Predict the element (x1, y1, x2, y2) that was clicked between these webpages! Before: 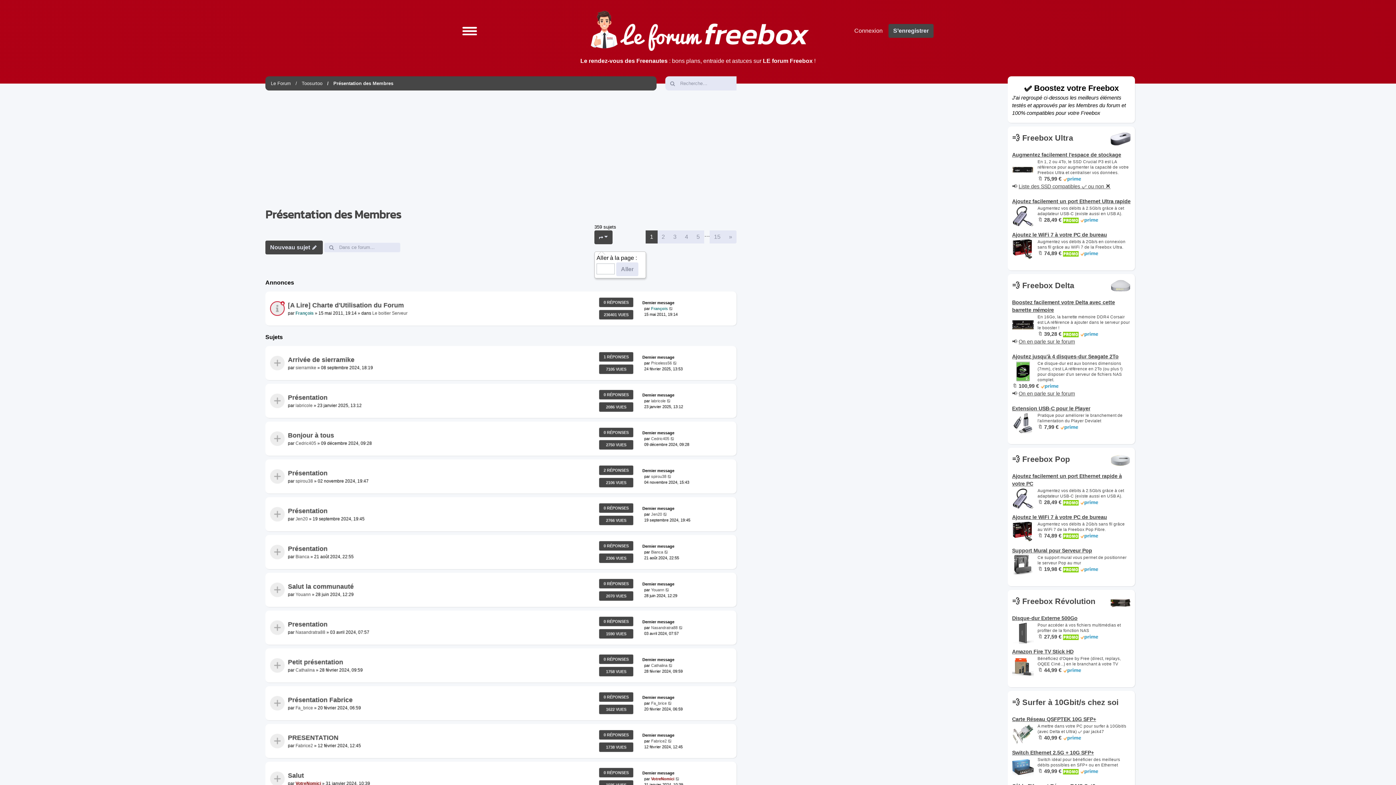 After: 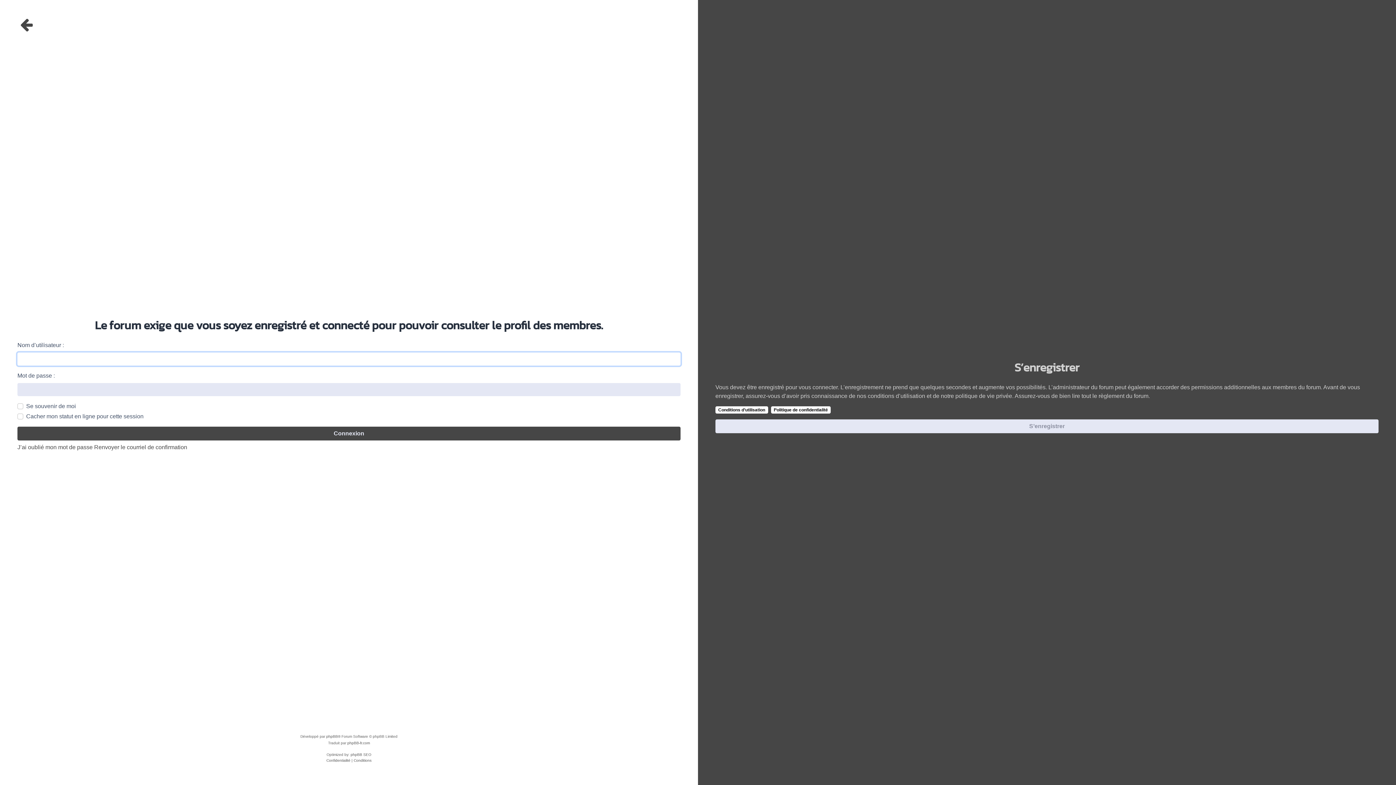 Action: label: Fabrice2 bbox: (651, 738, 666, 744)